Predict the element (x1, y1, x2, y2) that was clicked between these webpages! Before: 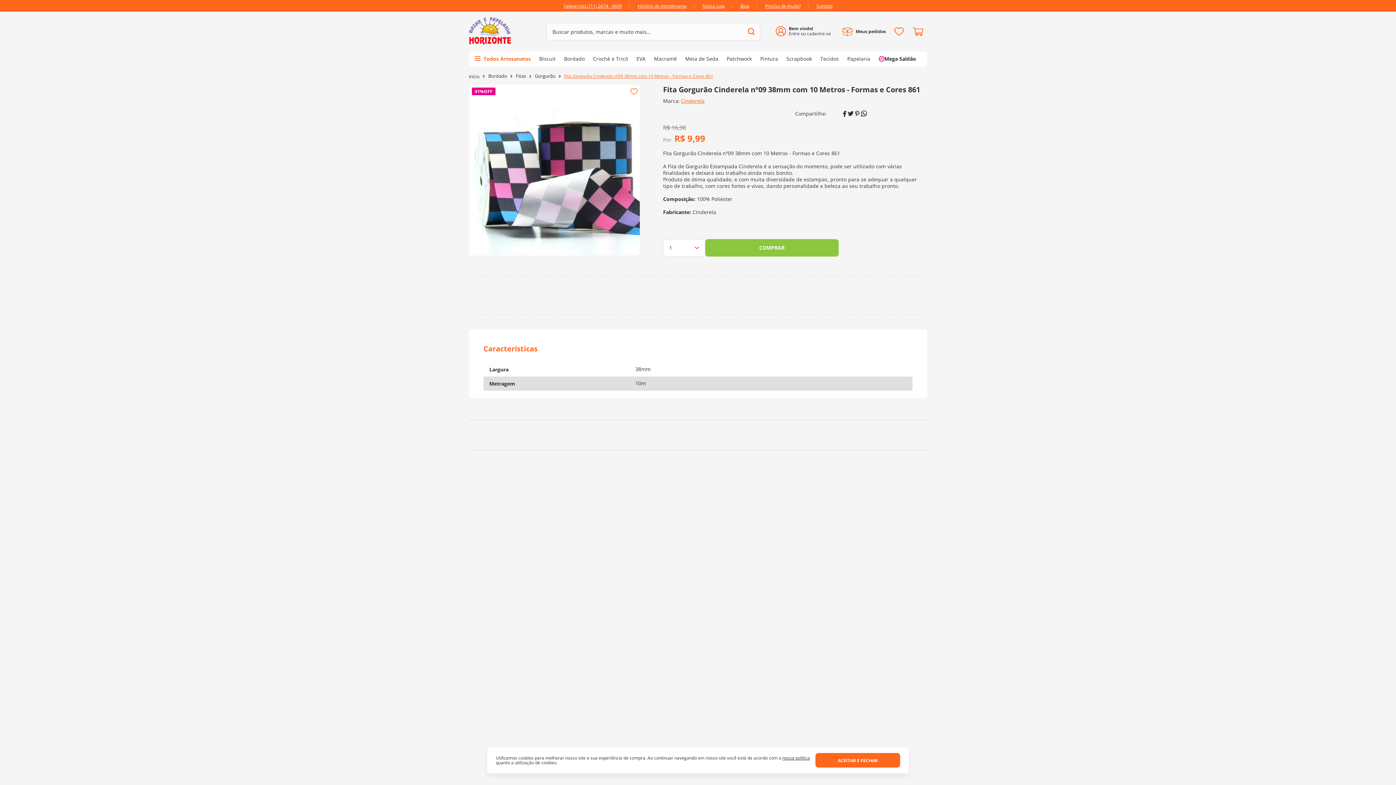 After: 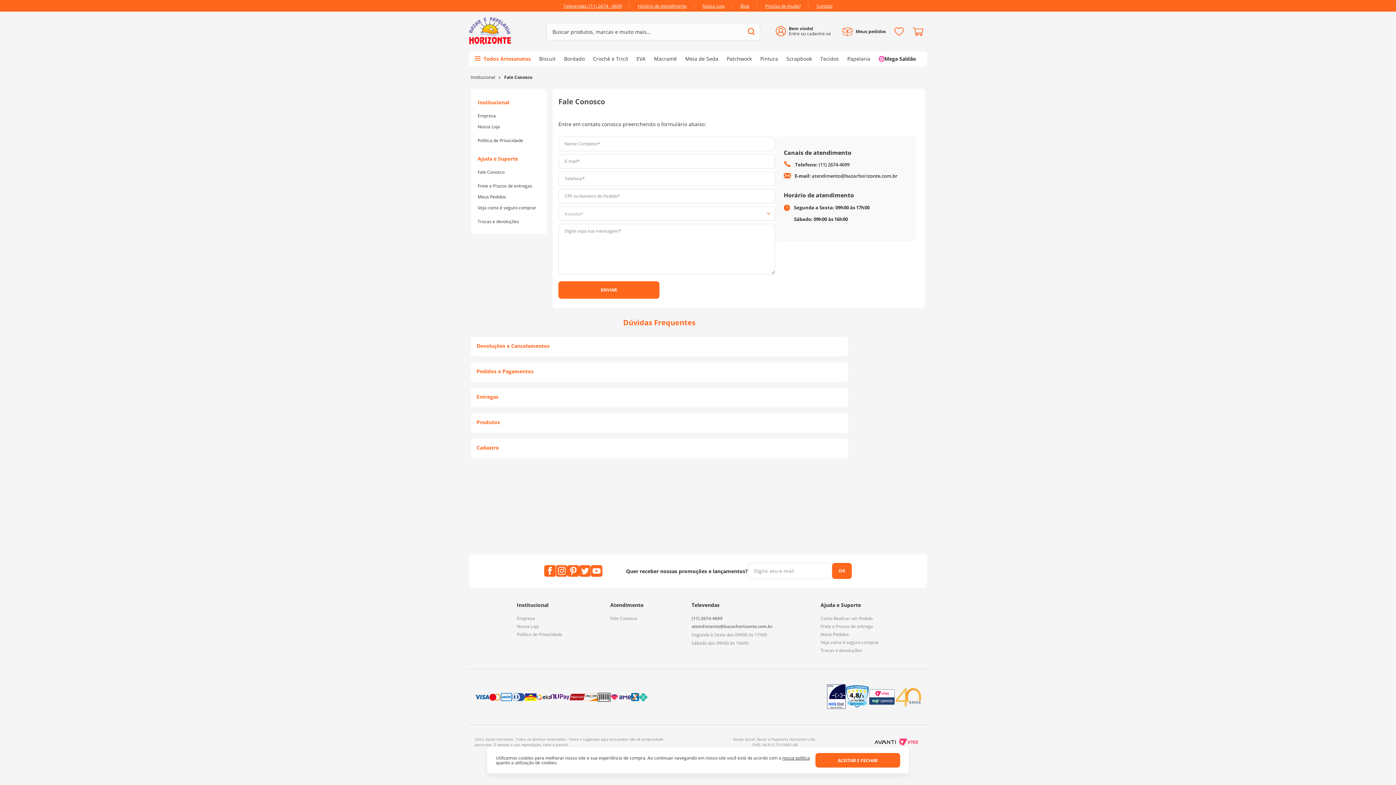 Action: label: Contato bbox: (816, 2, 832, 8)